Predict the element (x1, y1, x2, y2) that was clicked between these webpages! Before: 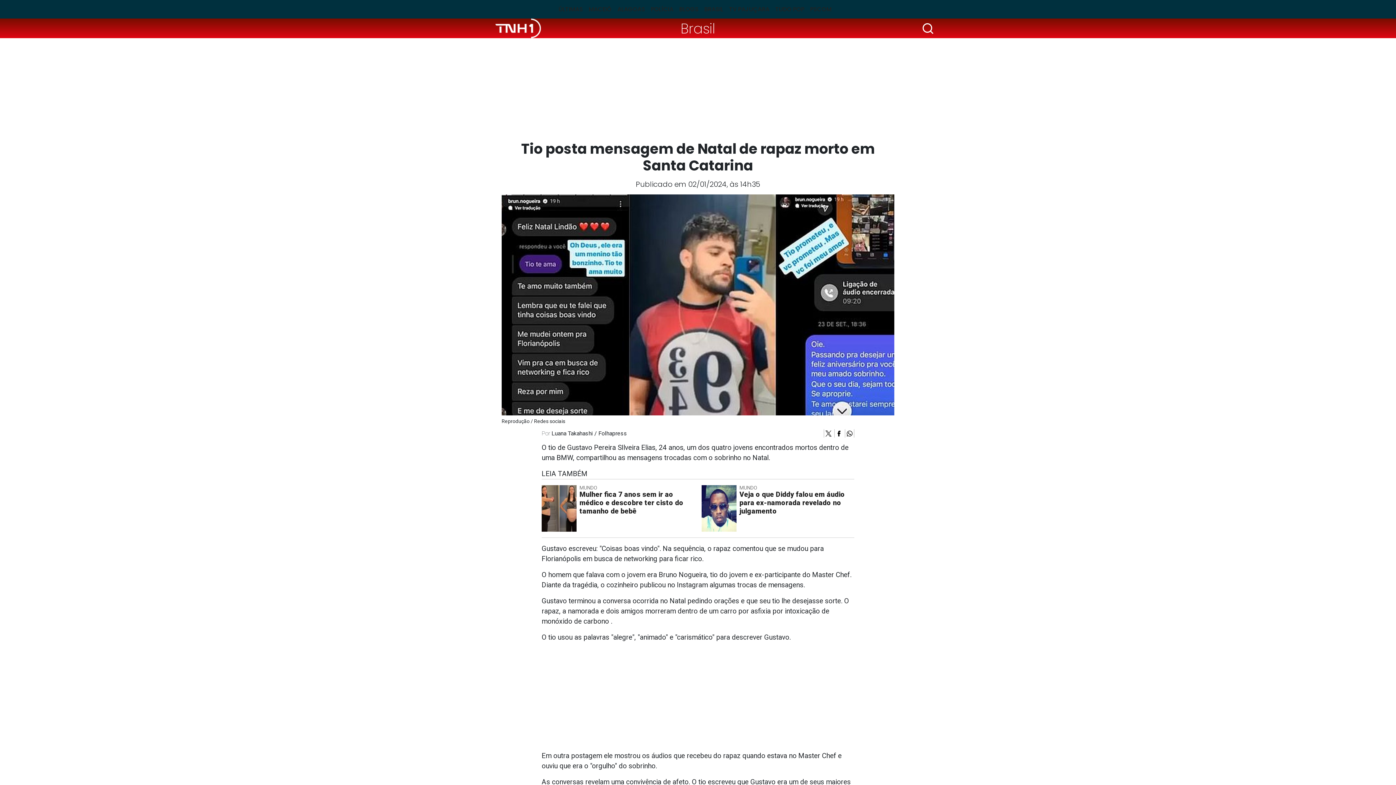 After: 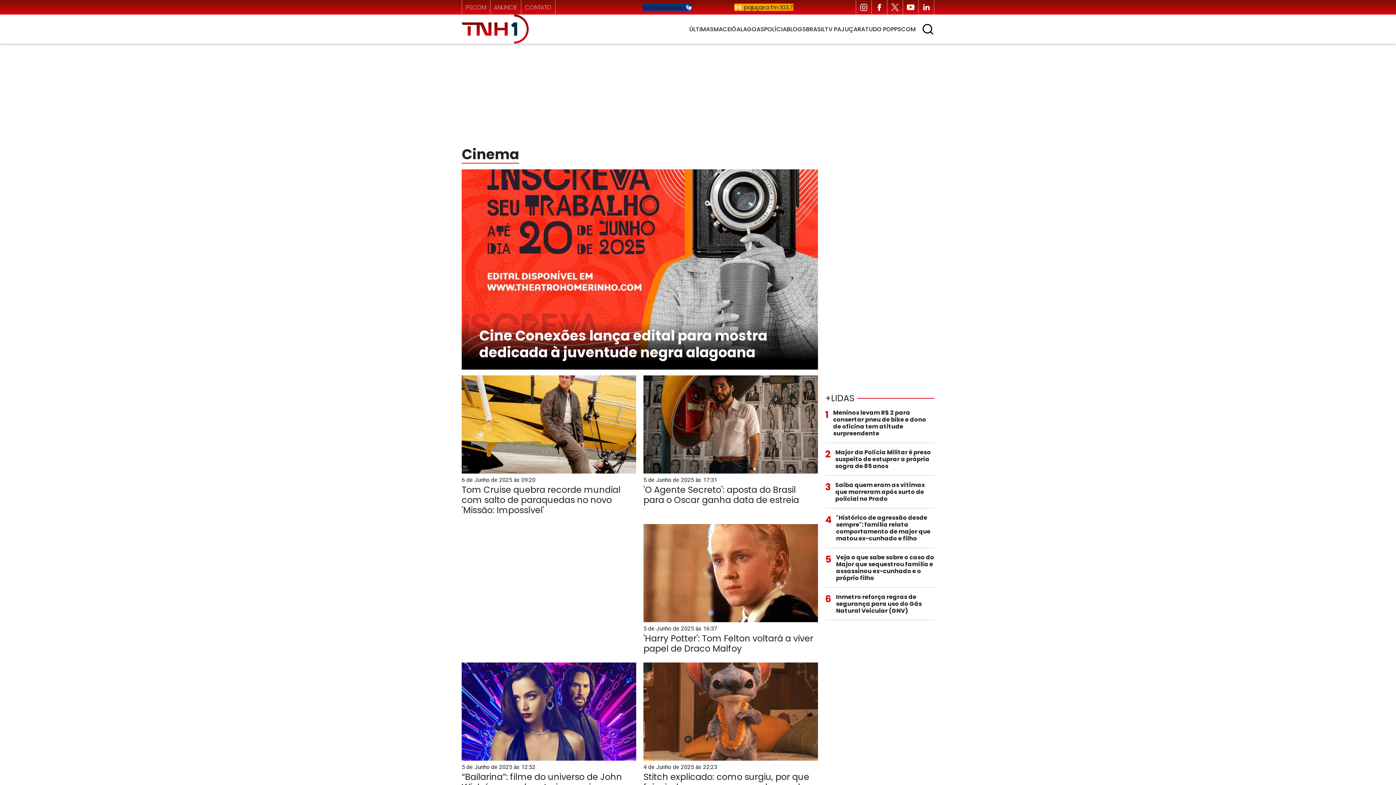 Action: bbox: (772, 2, 807, 15) label: TUDO POP